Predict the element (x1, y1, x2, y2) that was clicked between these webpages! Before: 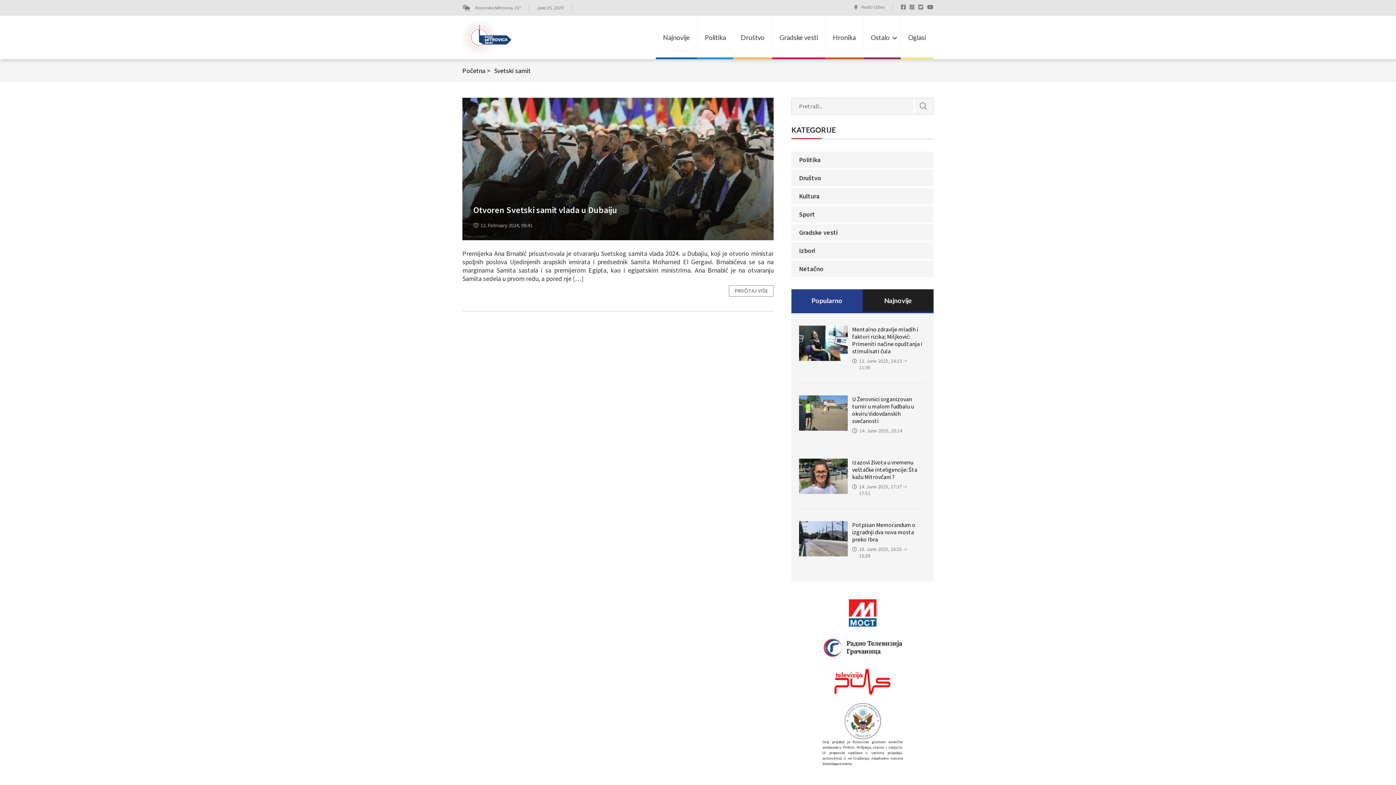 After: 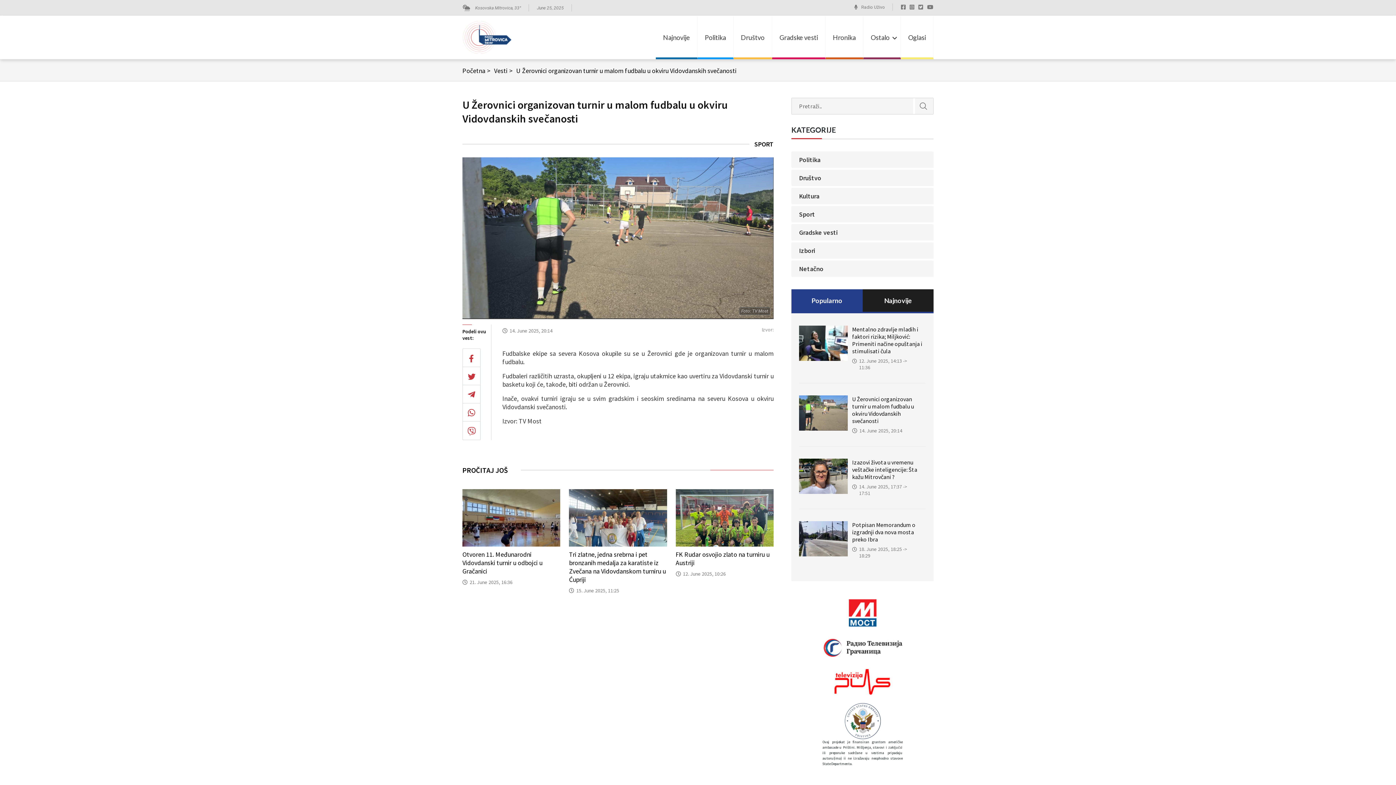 Action: bbox: (852, 395, 914, 424) label: U Žerovnici organizovan turnir u malom fudbalu u okviru Vidovdanskih svečanosti